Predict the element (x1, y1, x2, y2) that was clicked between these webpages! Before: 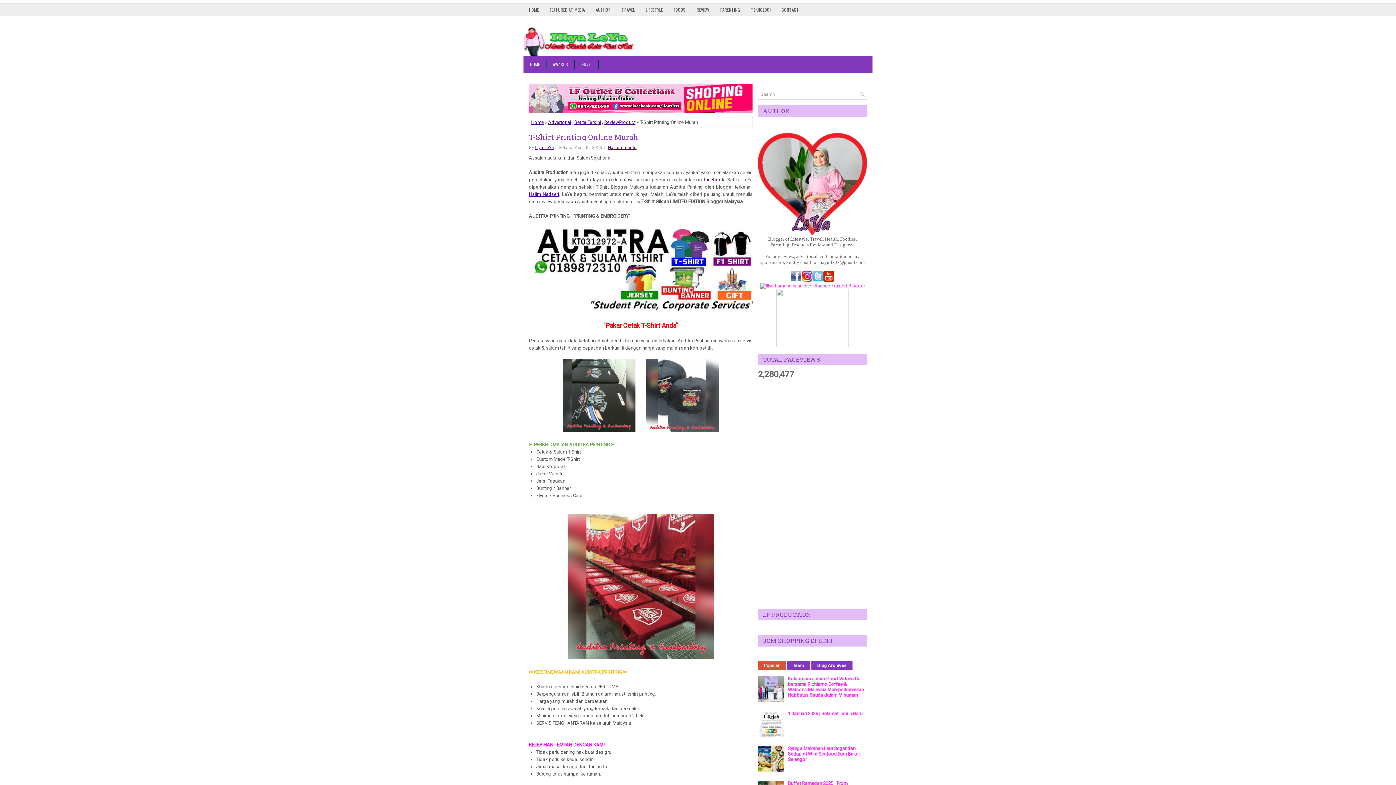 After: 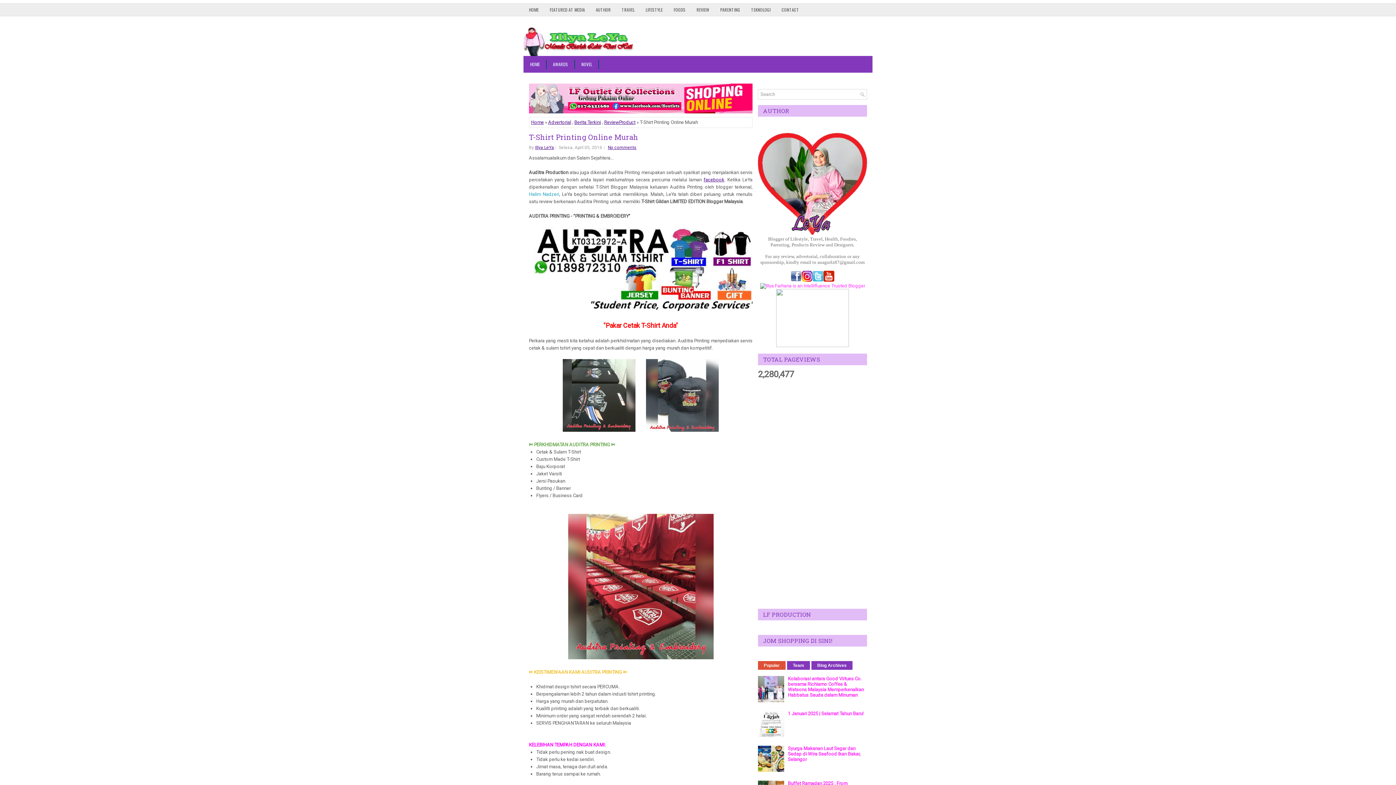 Action: bbox: (529, 191, 559, 197) label: Halim Nadzeri